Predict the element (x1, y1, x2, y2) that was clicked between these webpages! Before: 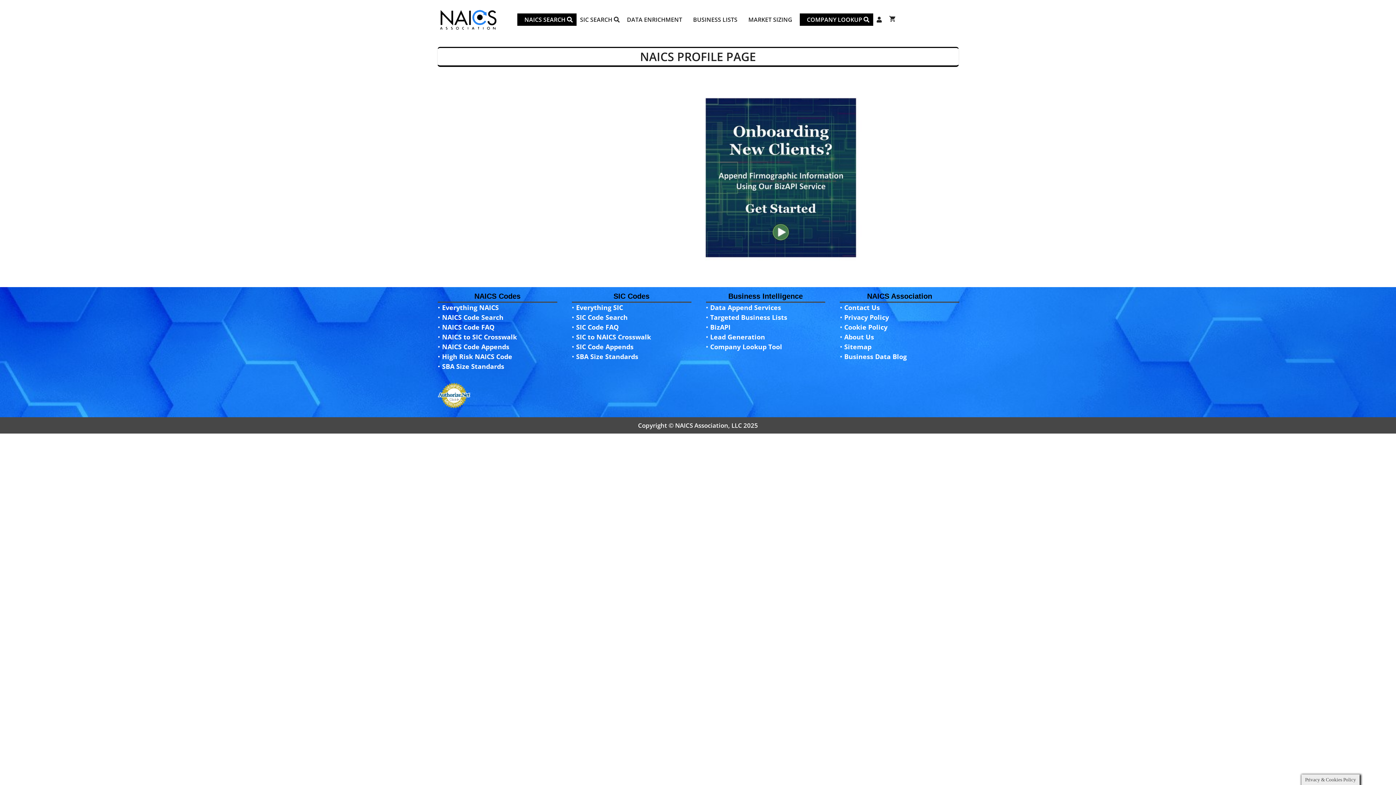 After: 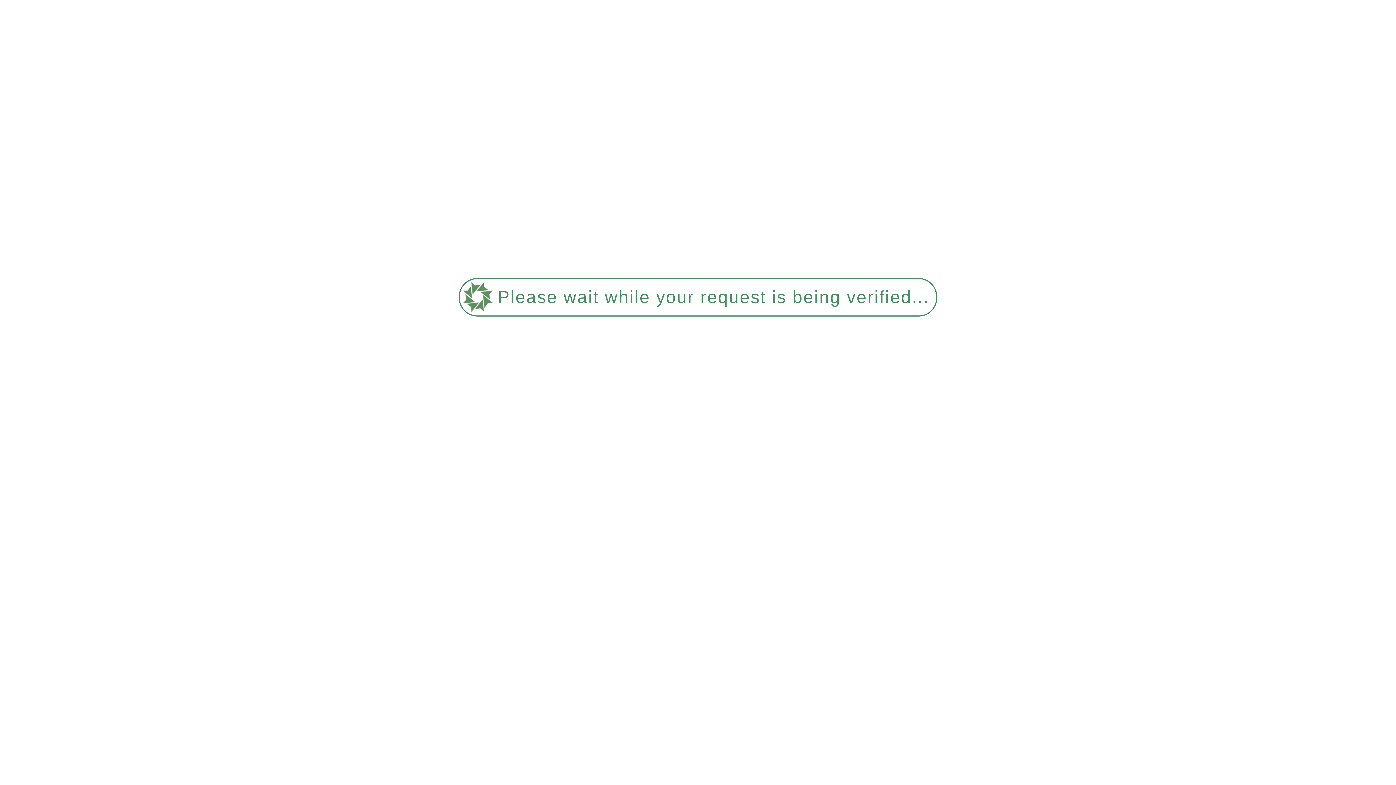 Action: bbox: (803, 13, 873, 25) label: COMPANY LOOKUP 